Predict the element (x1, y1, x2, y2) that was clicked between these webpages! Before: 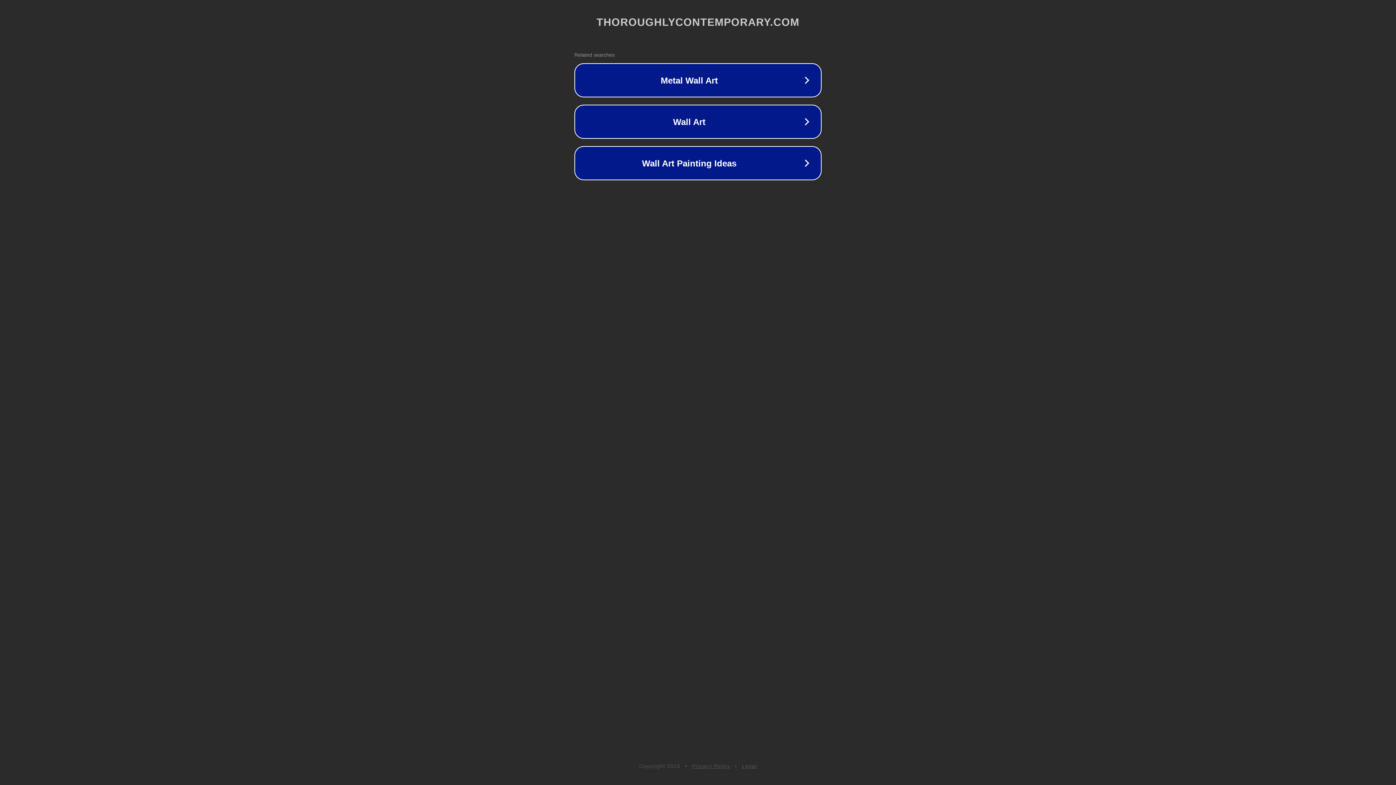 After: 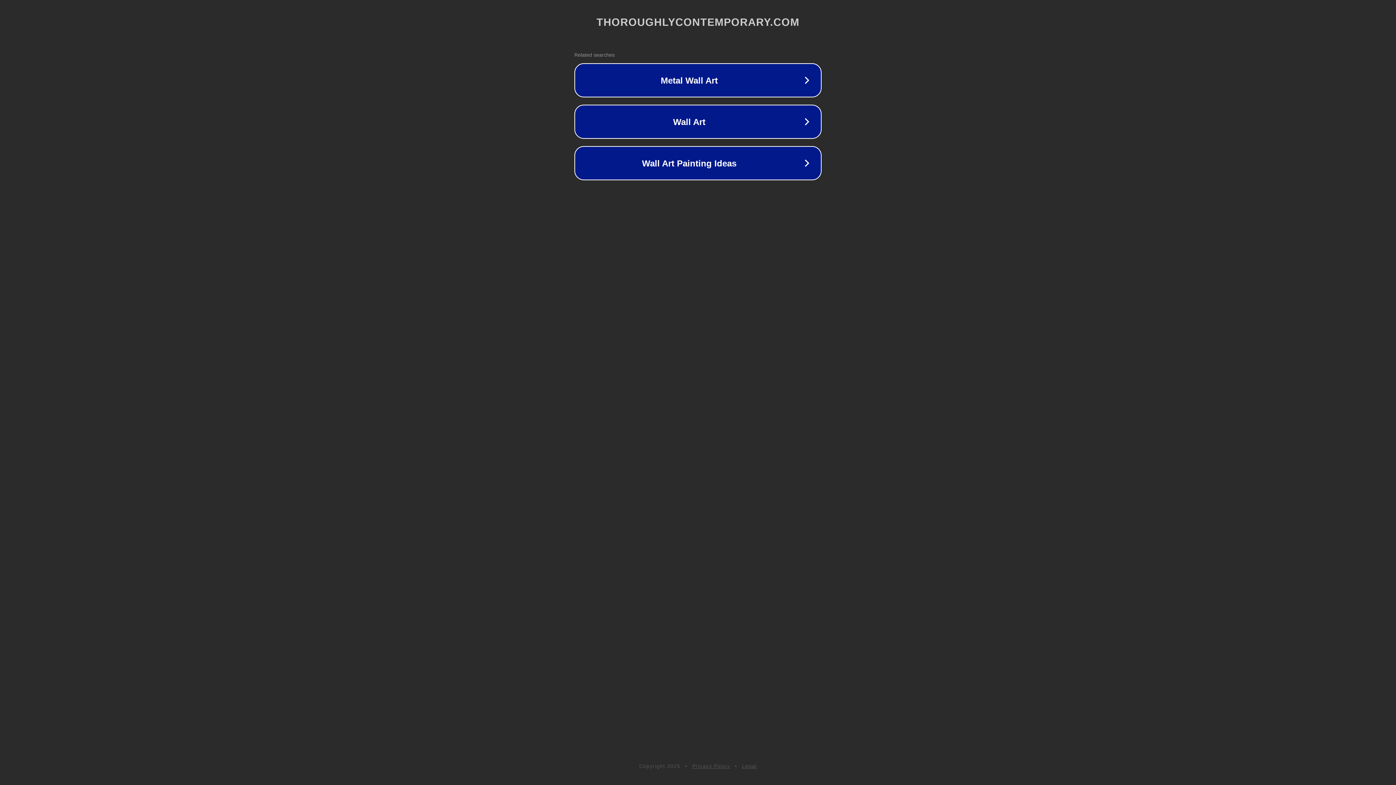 Action: bbox: (692, 763, 730, 769) label: Privacy Policy